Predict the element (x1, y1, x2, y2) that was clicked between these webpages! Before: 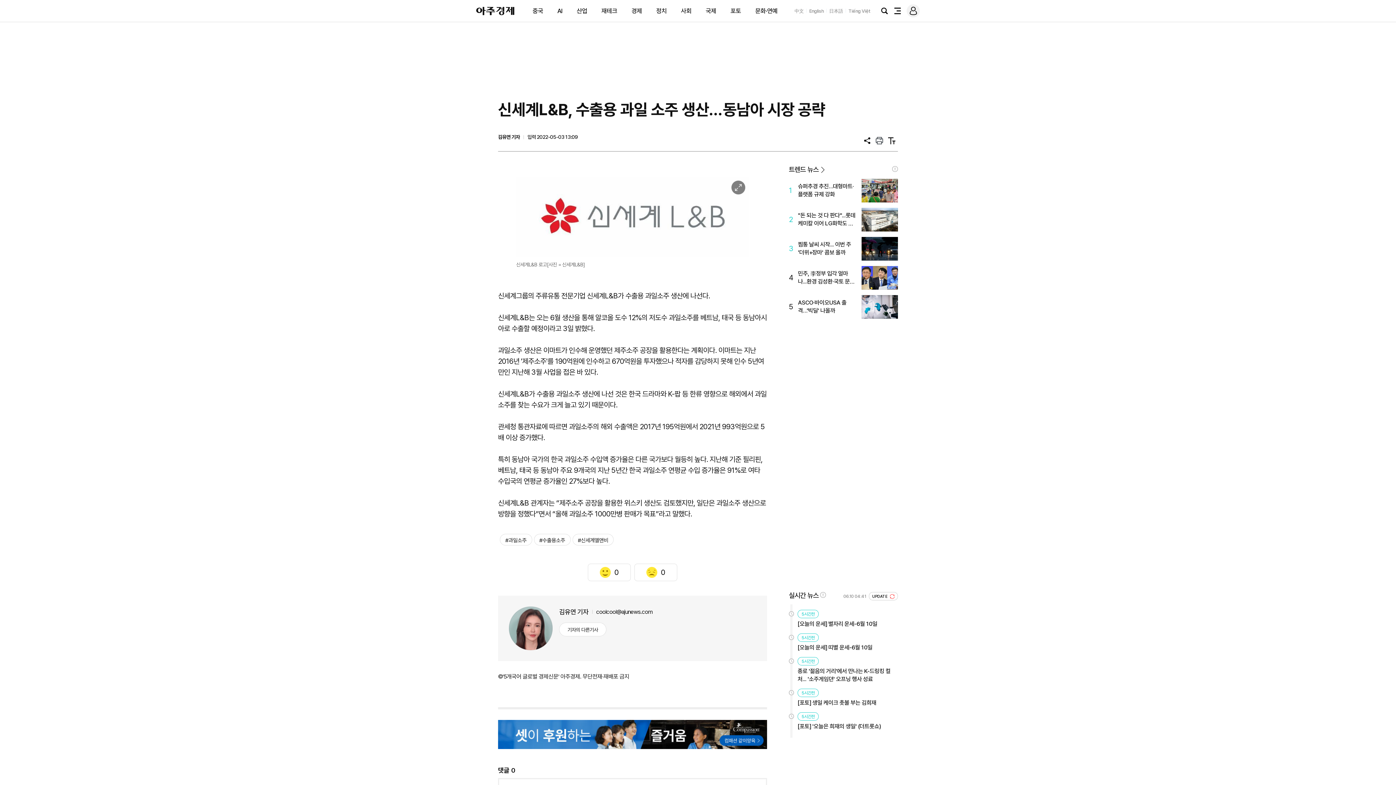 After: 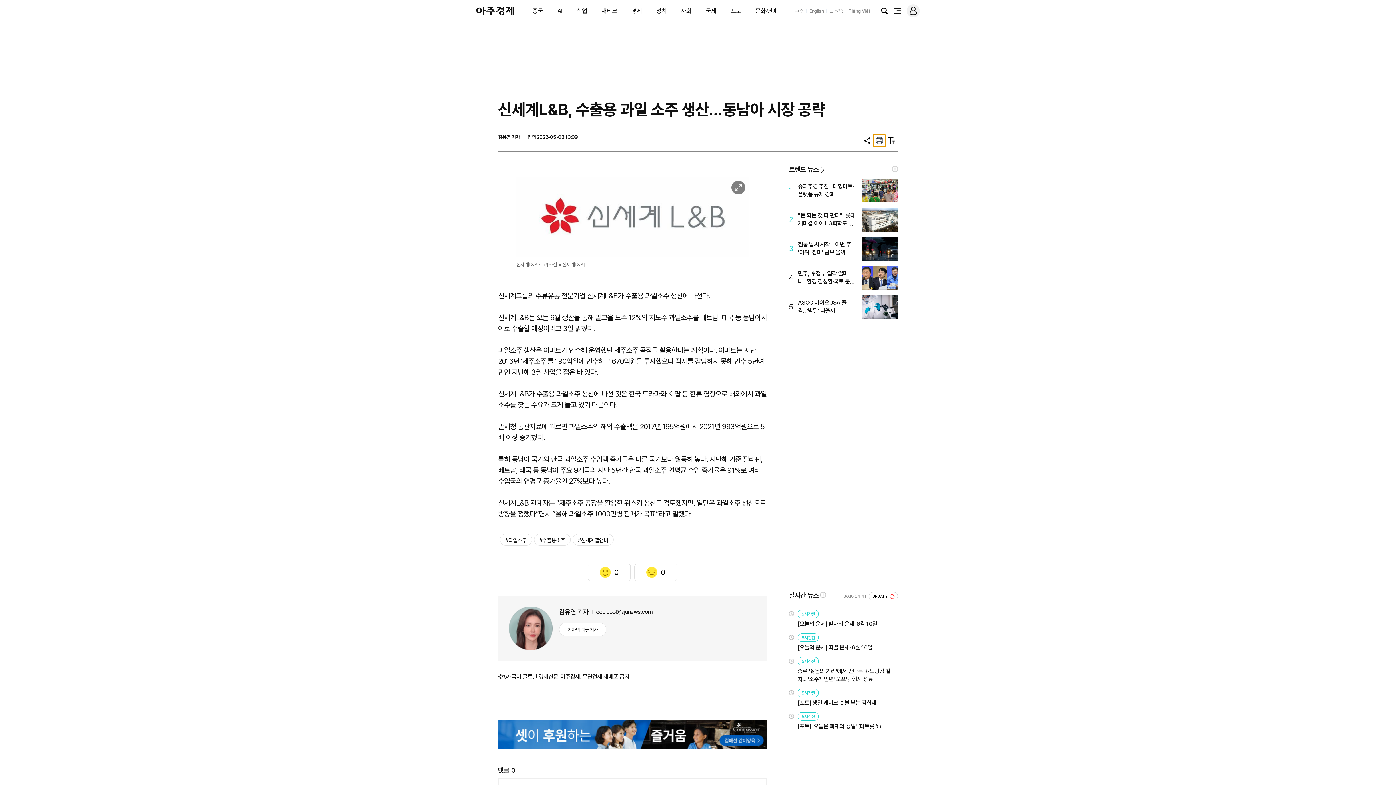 Action: label: 프린트 bbox: (873, 134, 885, 146)